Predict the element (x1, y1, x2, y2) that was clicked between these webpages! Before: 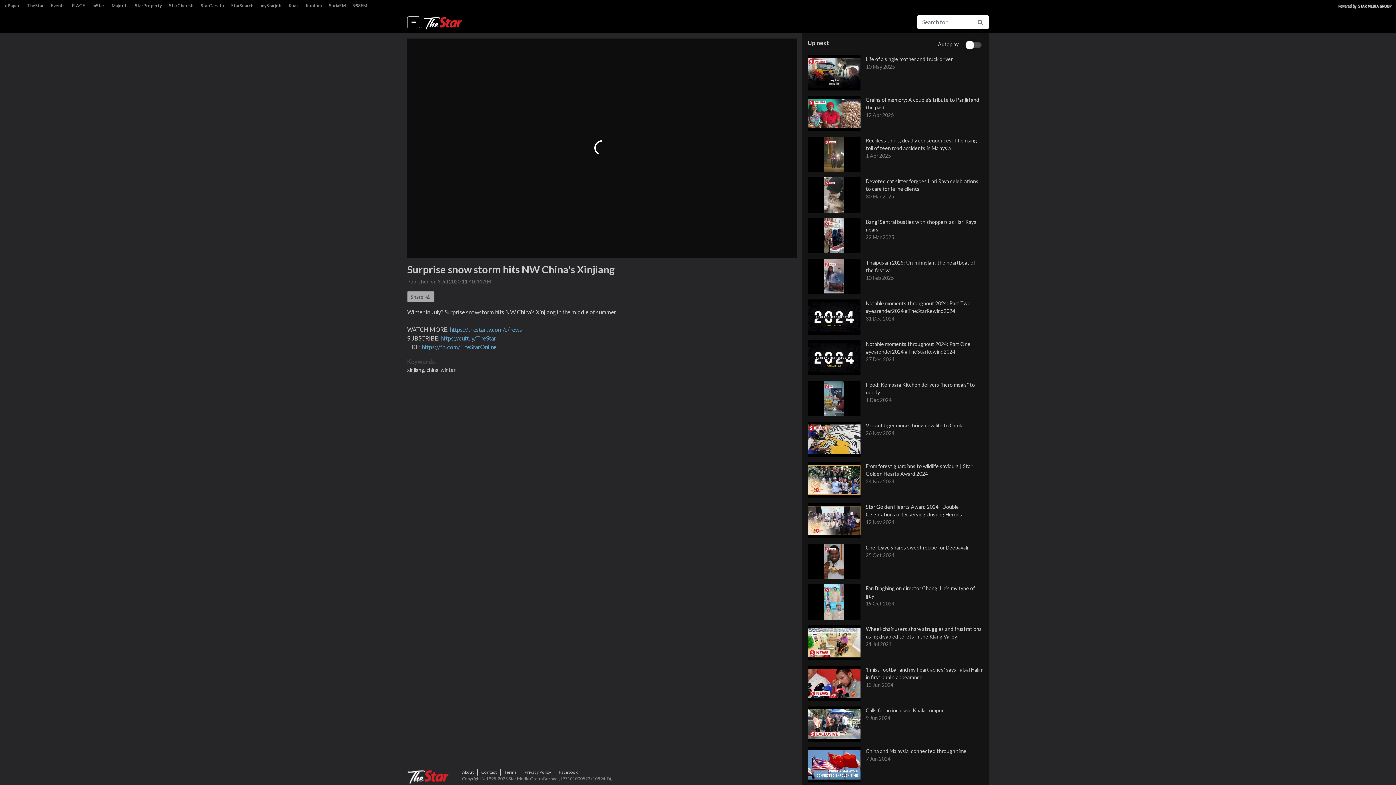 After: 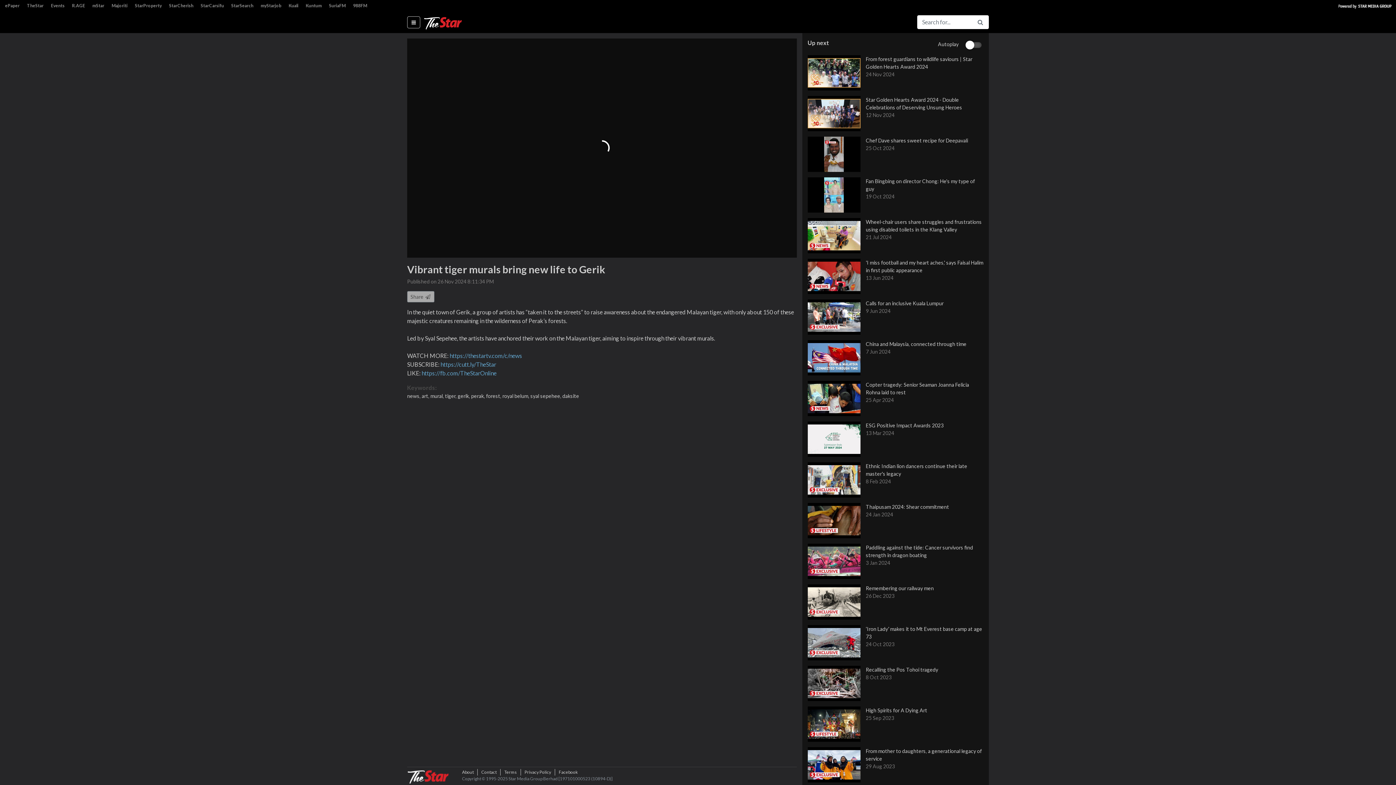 Action: bbox: (807, 421, 989, 457) label: Vibrant tiger murals bring new life to Gerik
26 Nov 2024